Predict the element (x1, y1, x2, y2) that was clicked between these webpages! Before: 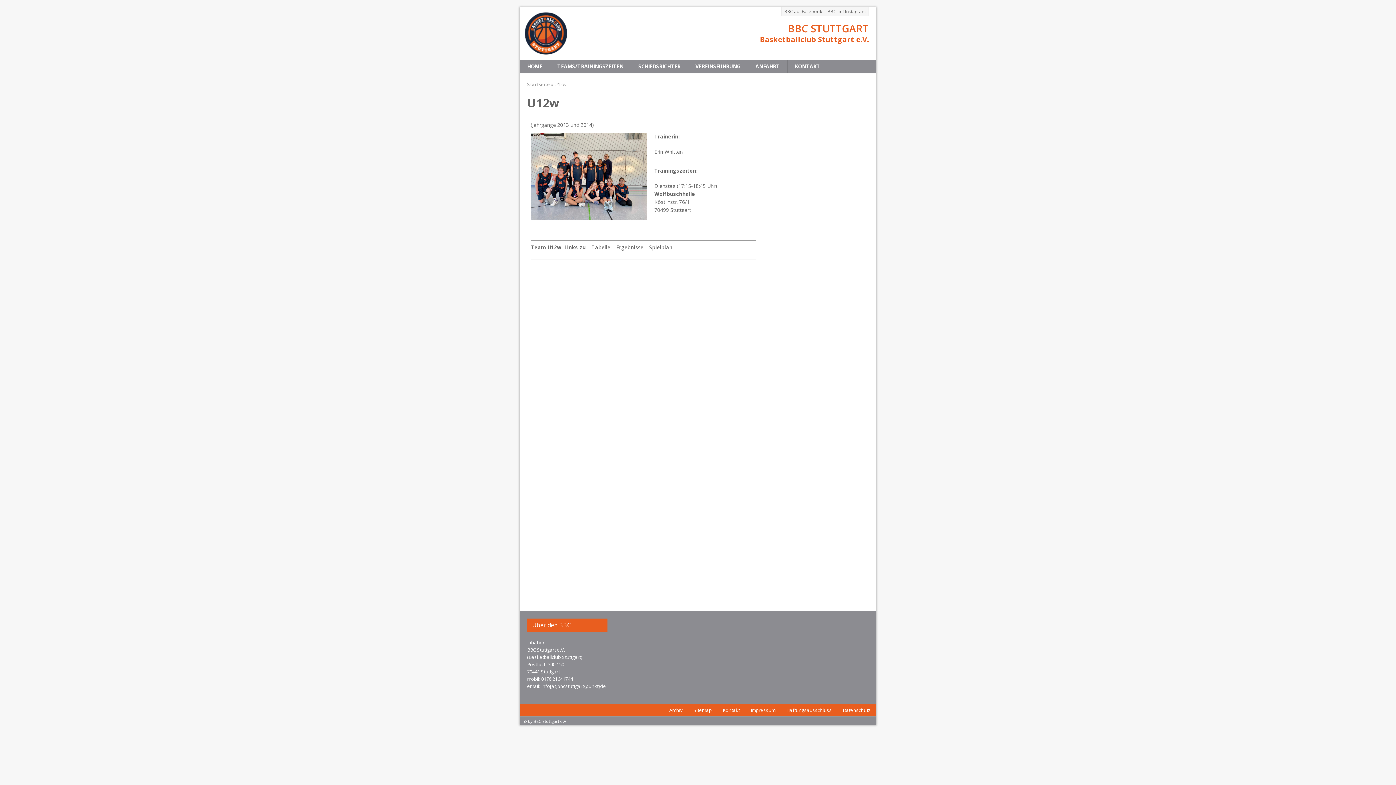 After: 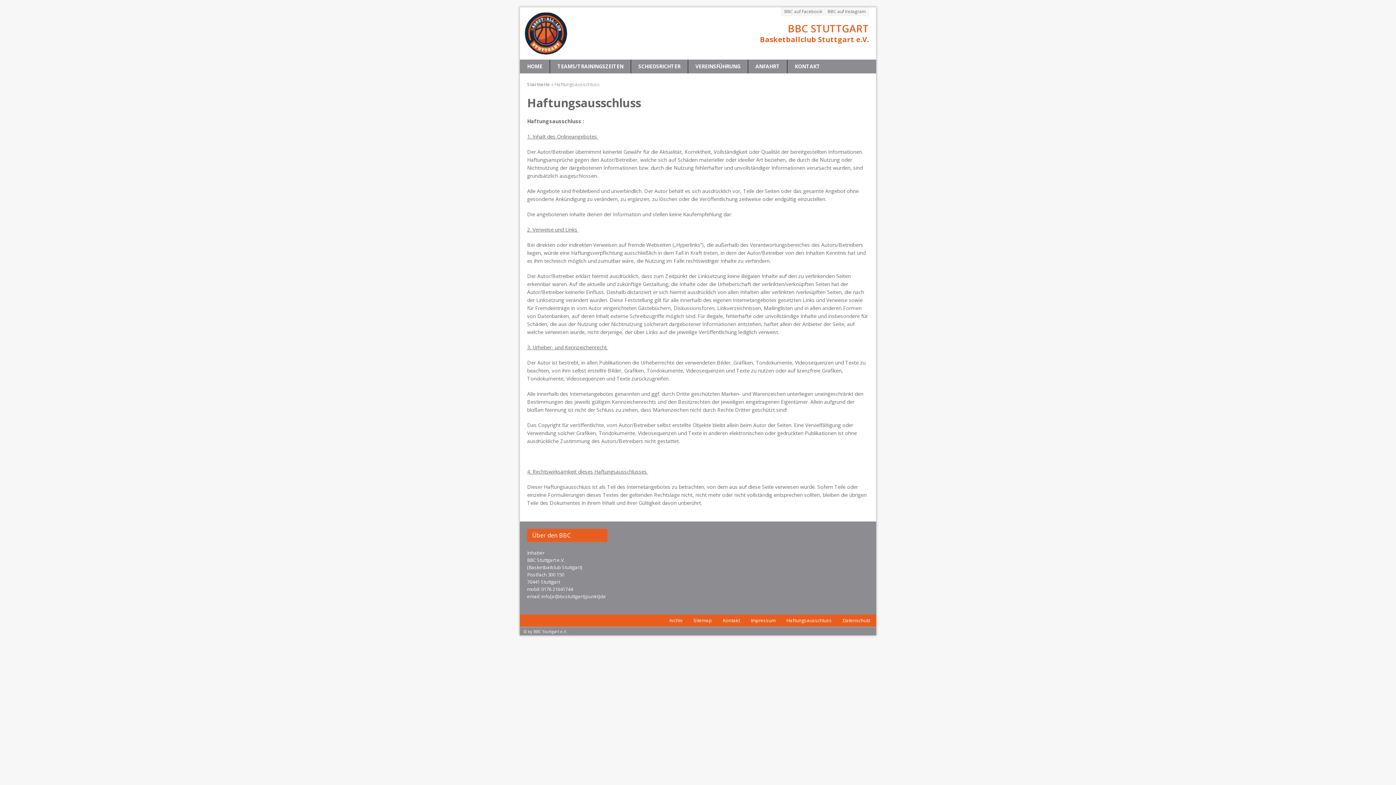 Action: bbox: (781, 704, 837, 716) label: Haftungsausschluss